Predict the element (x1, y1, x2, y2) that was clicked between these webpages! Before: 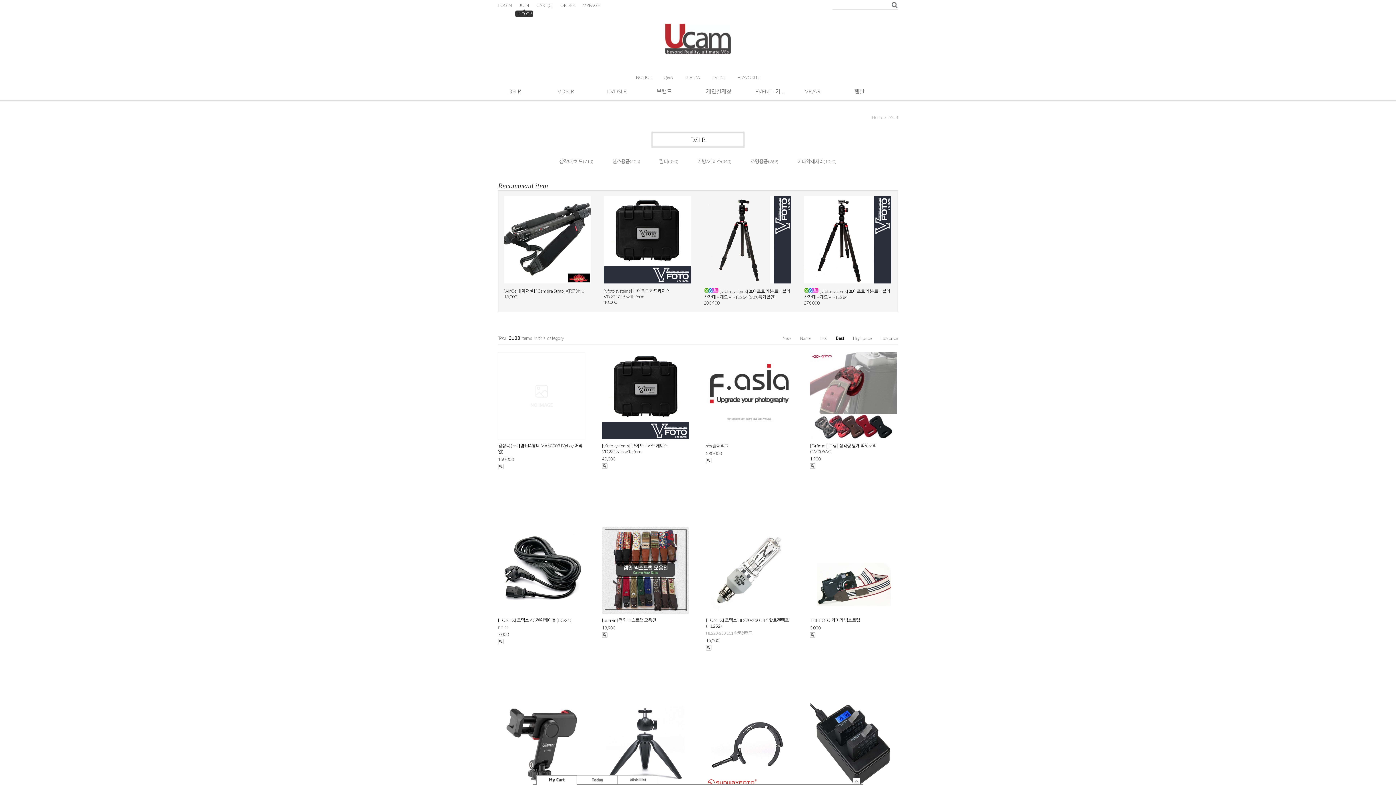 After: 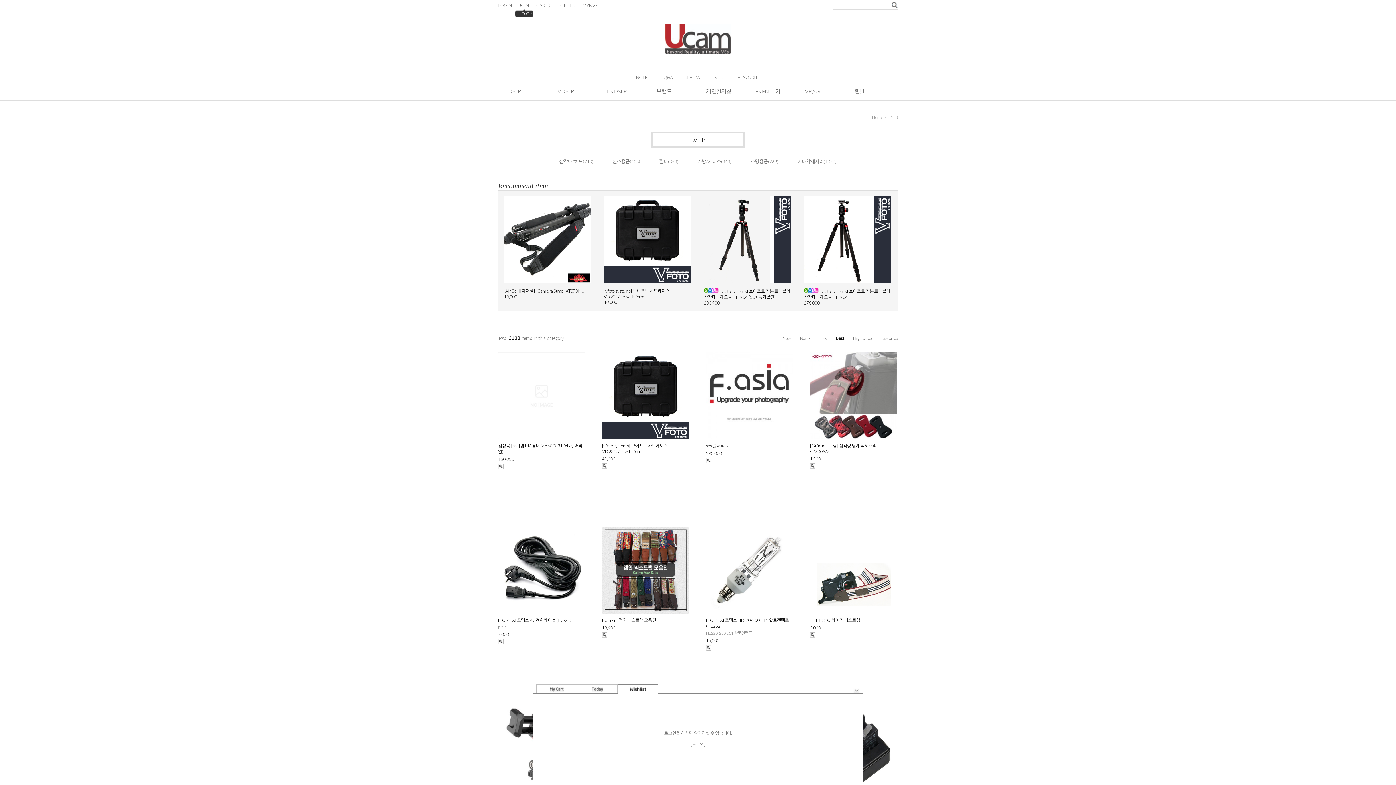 Action: bbox: (617, 775, 658, 784)